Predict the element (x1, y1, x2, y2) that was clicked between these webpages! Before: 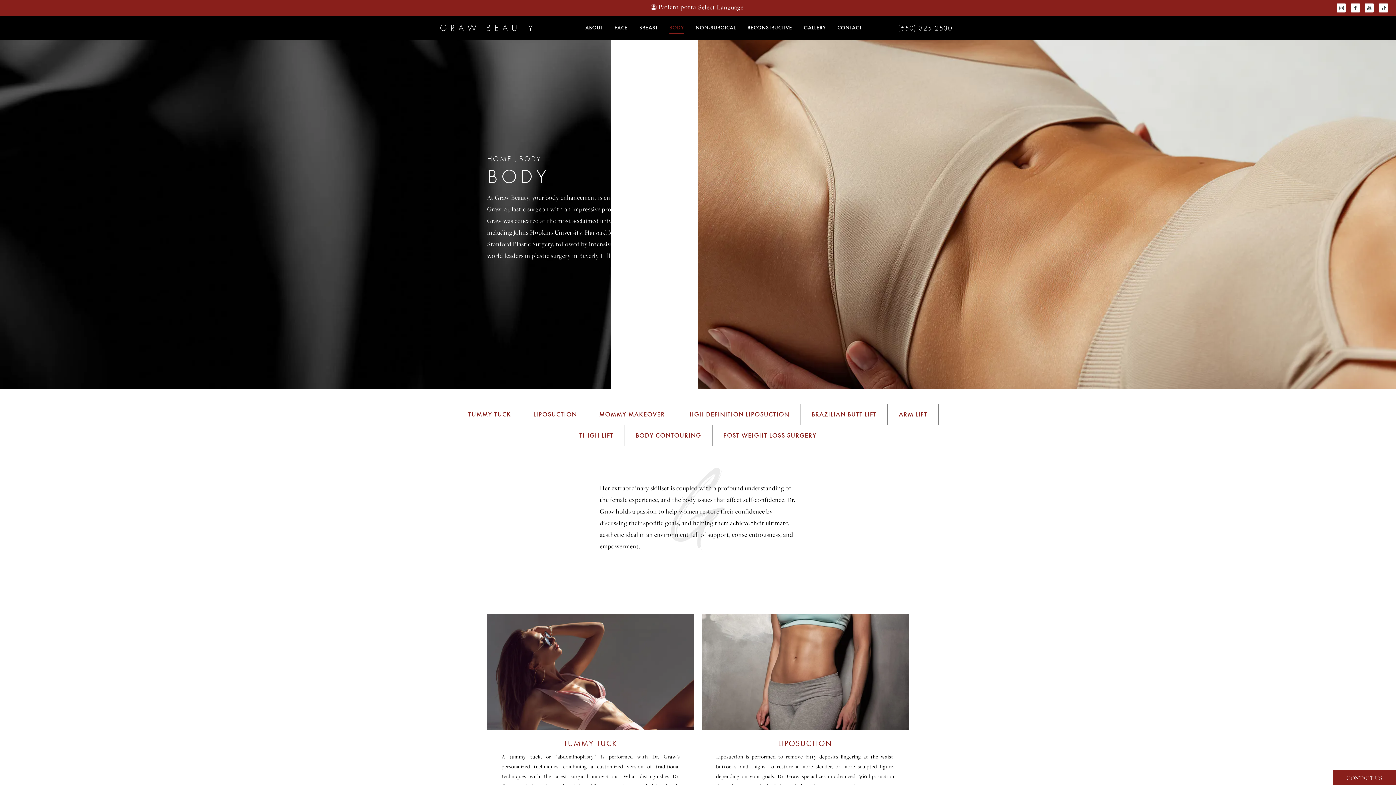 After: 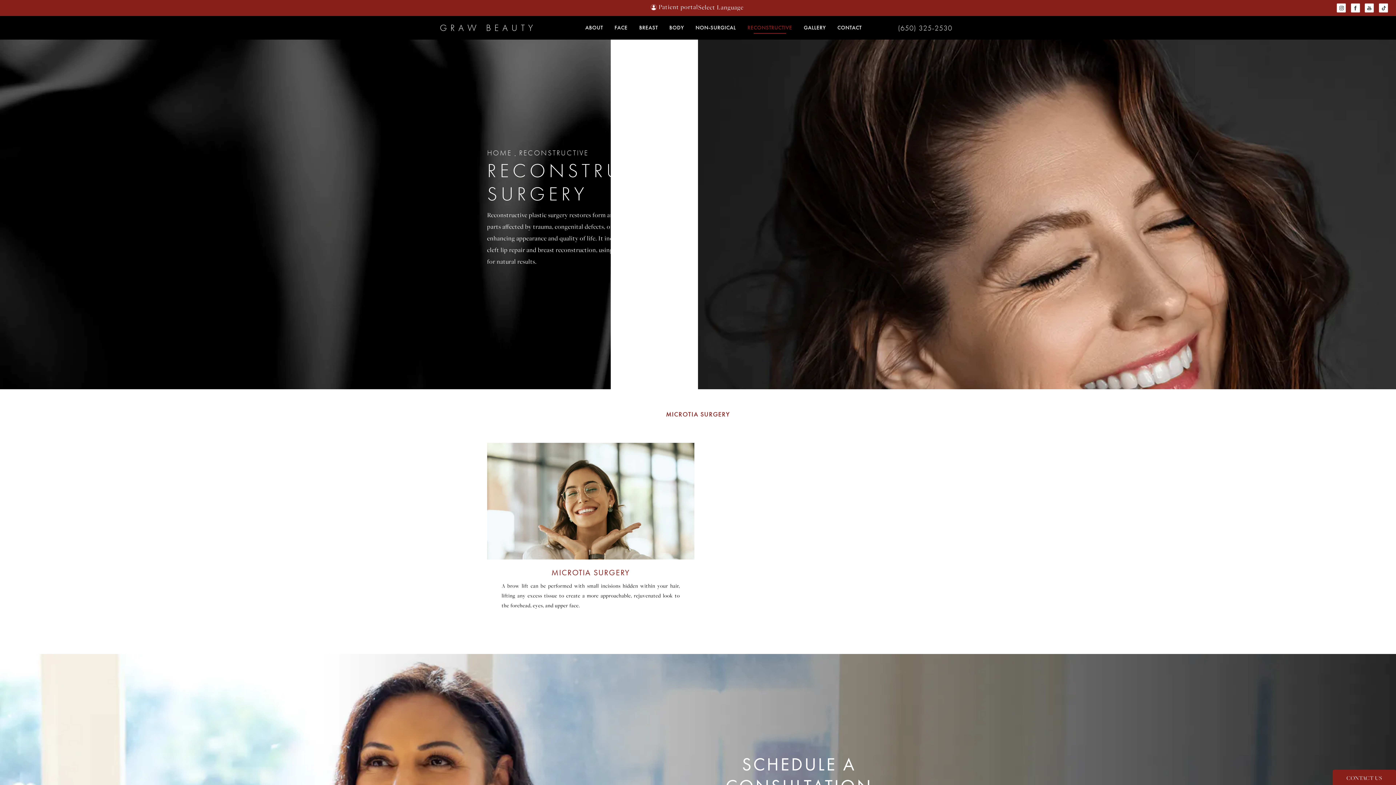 Action: label: RECONSTRUCTIVE bbox: (744, 23, 798, 32)